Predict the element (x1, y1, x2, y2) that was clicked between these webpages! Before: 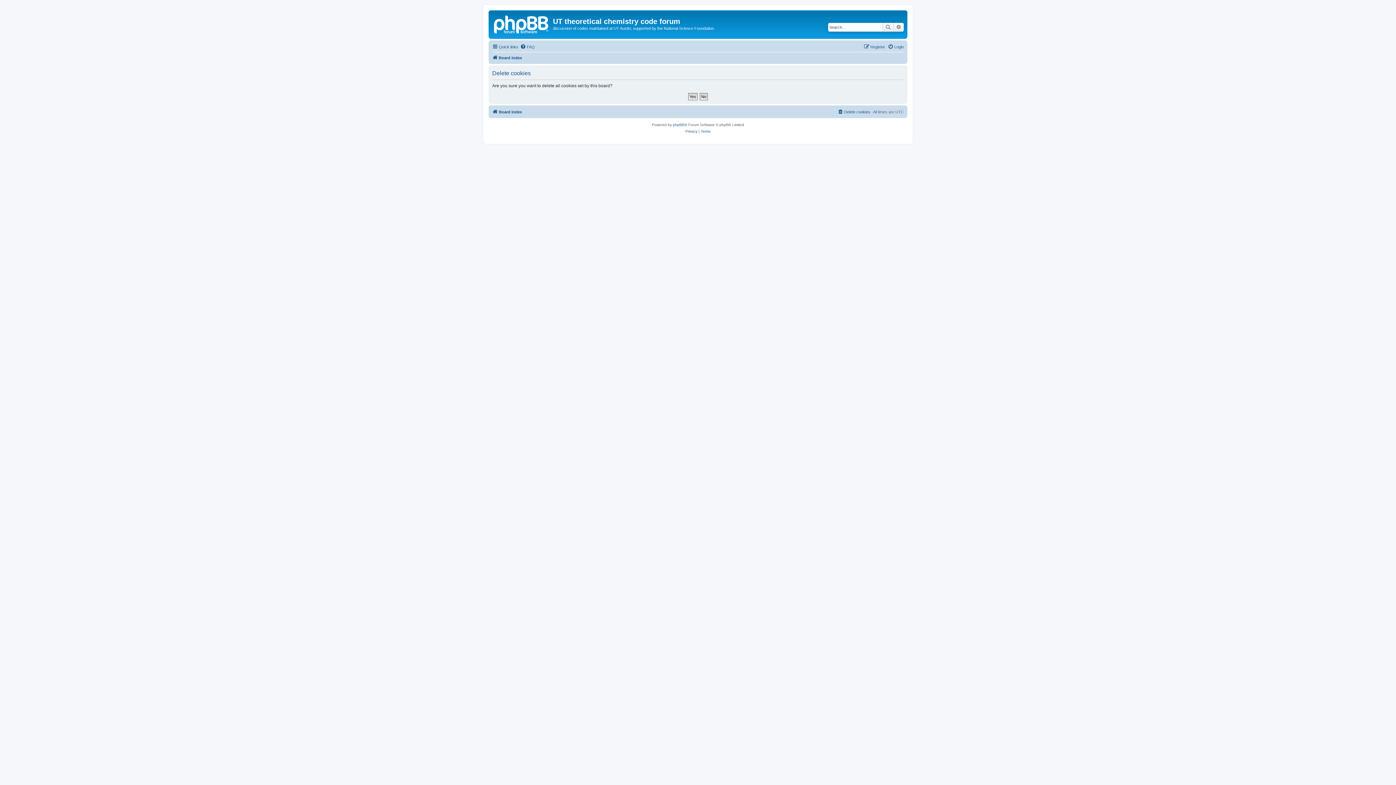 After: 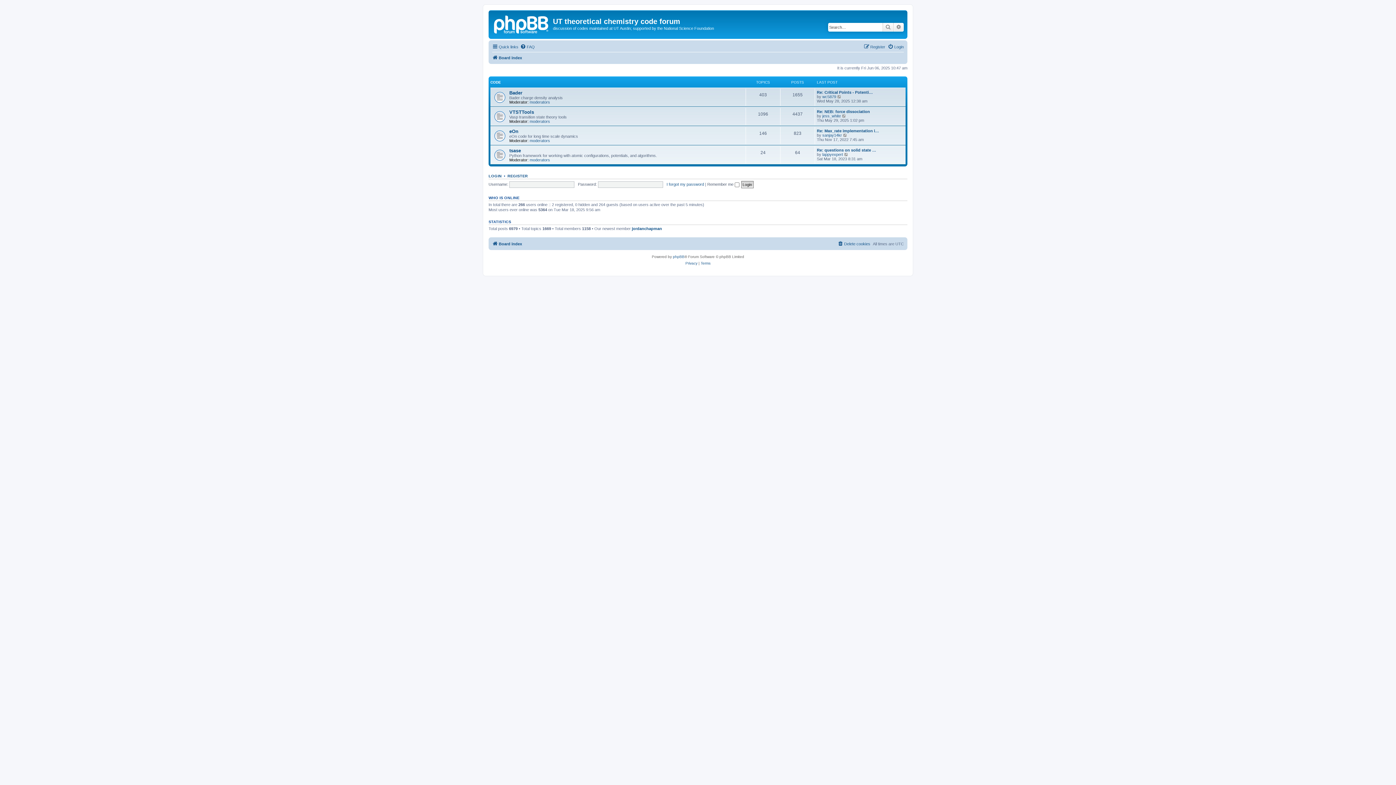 Action: bbox: (490, 12, 553, 35)